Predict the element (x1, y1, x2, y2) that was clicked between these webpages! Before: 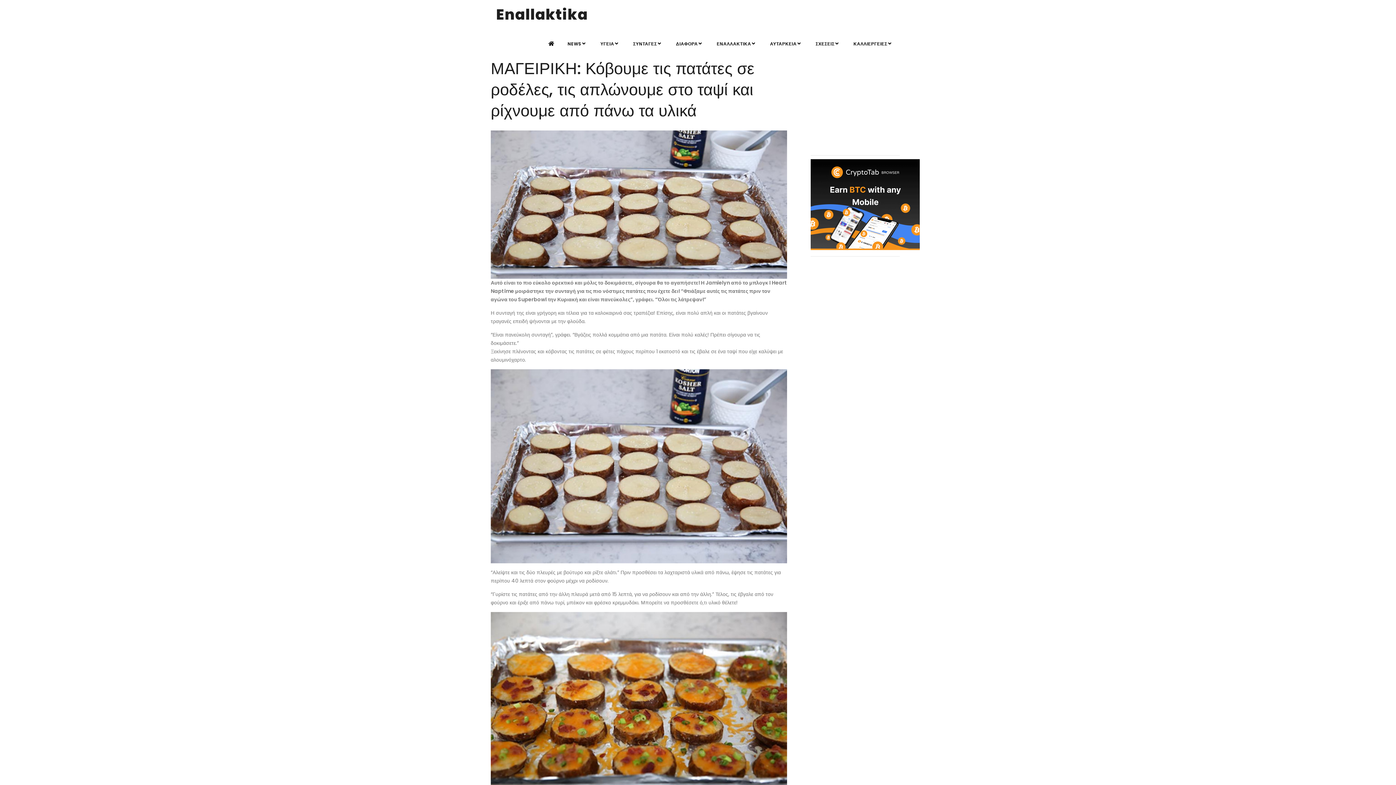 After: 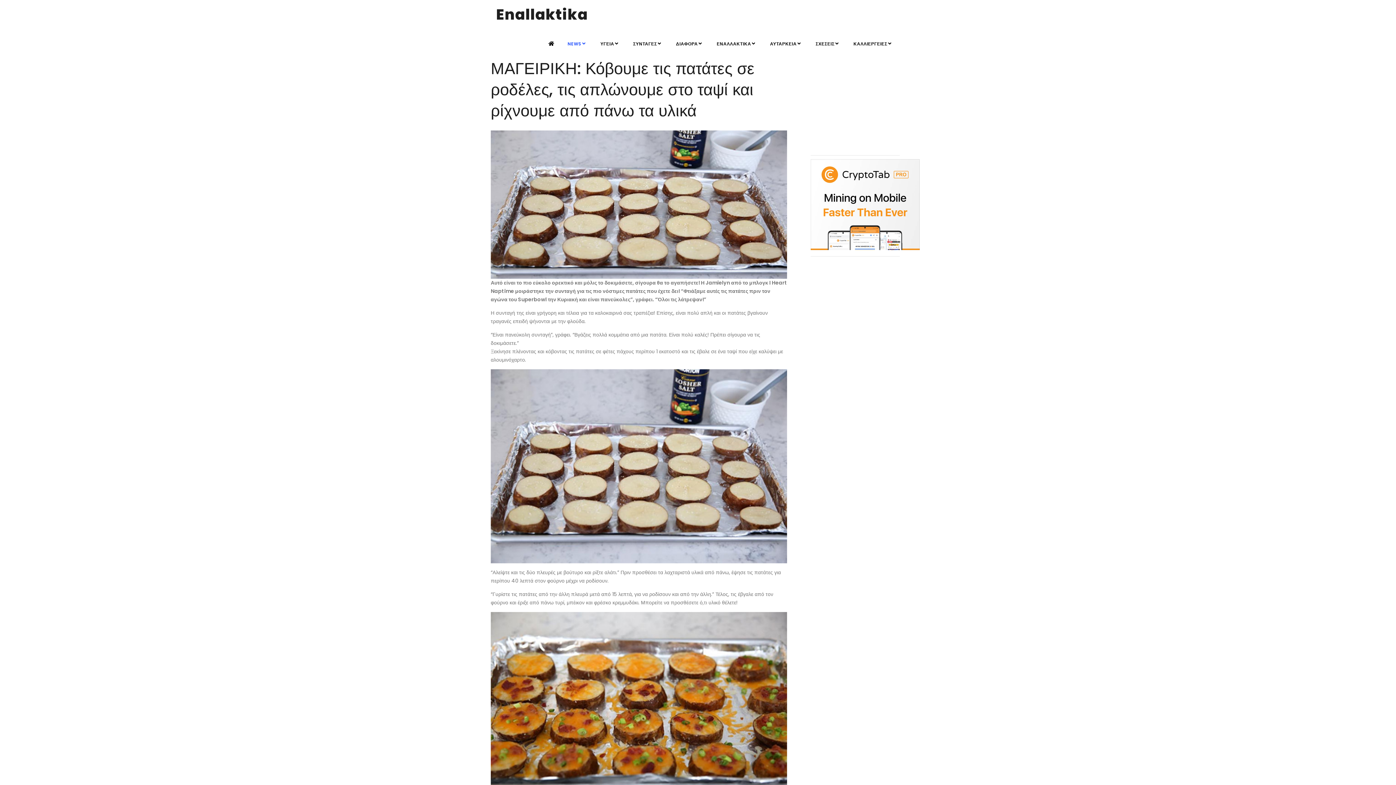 Action: label: NEWS bbox: (563, 37, 594, 50)